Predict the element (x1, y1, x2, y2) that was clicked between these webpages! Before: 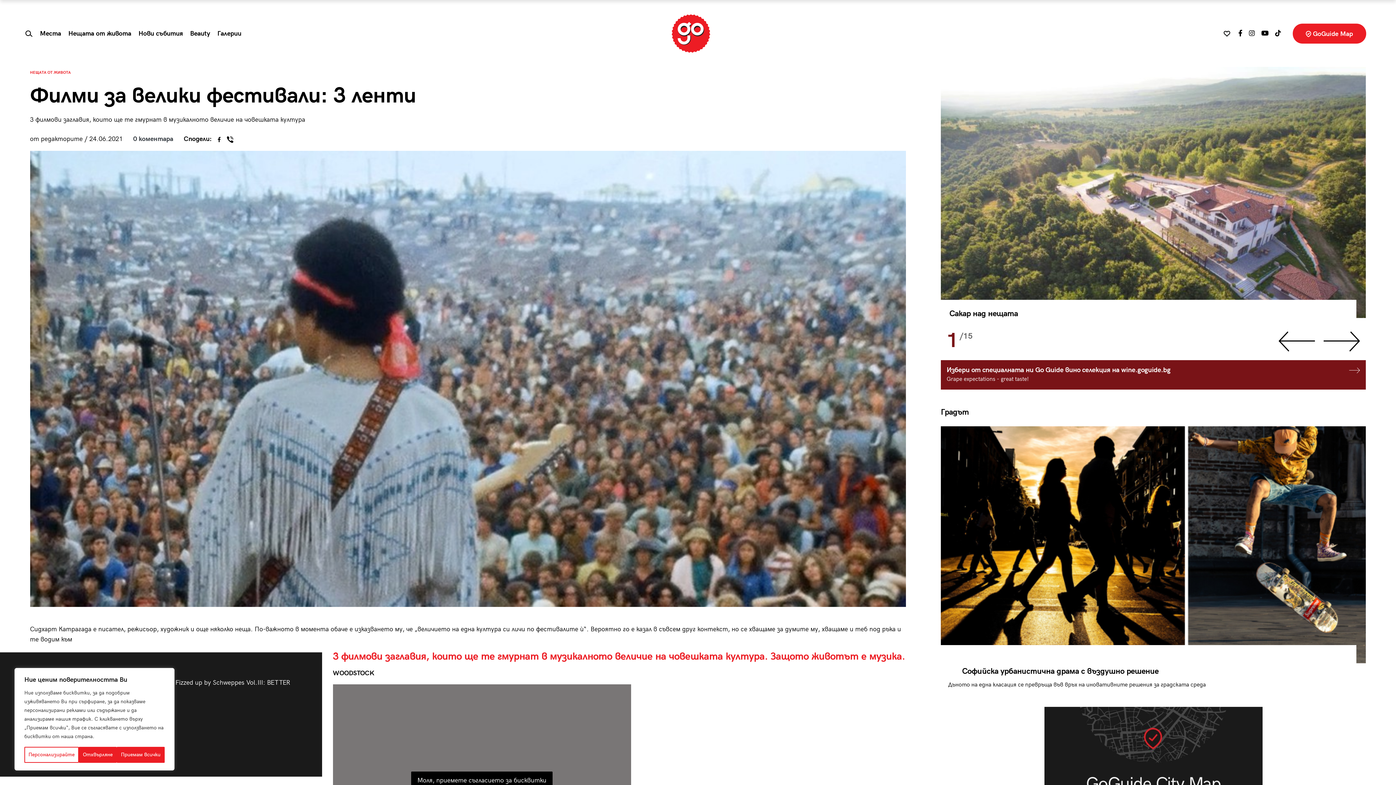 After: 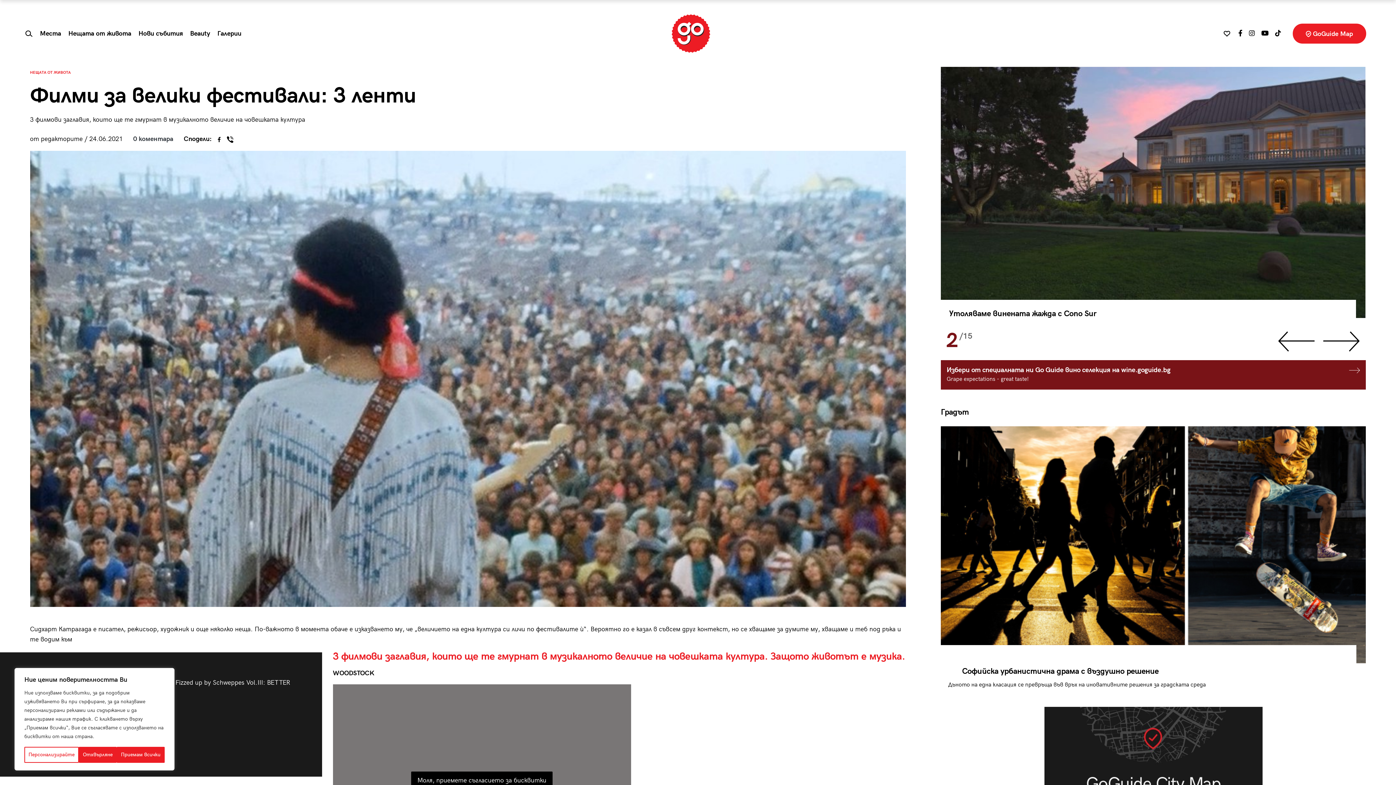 Action: bbox: (1323, 331, 1360, 351)